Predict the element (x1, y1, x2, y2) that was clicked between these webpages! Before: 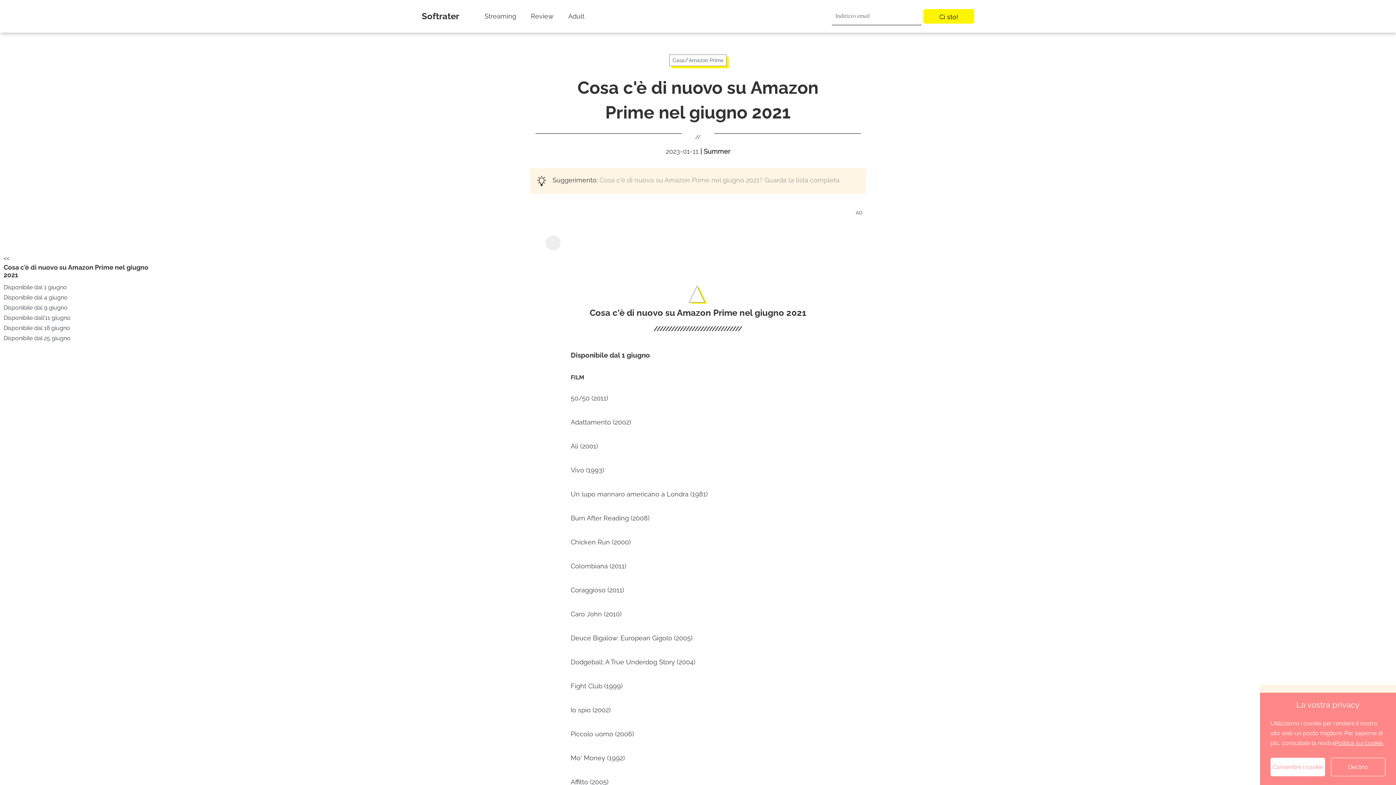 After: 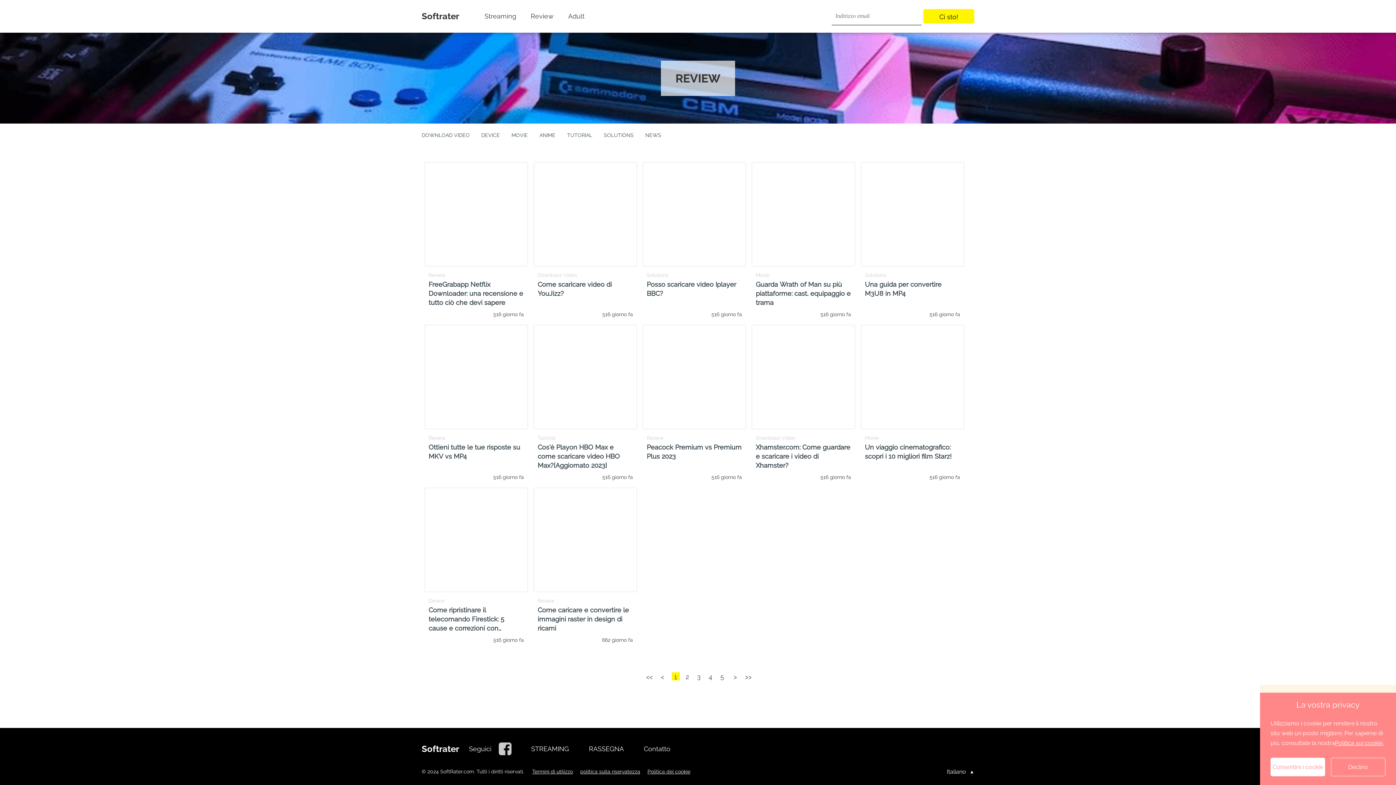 Action: label: Review bbox: (530, 9, 553, 23)